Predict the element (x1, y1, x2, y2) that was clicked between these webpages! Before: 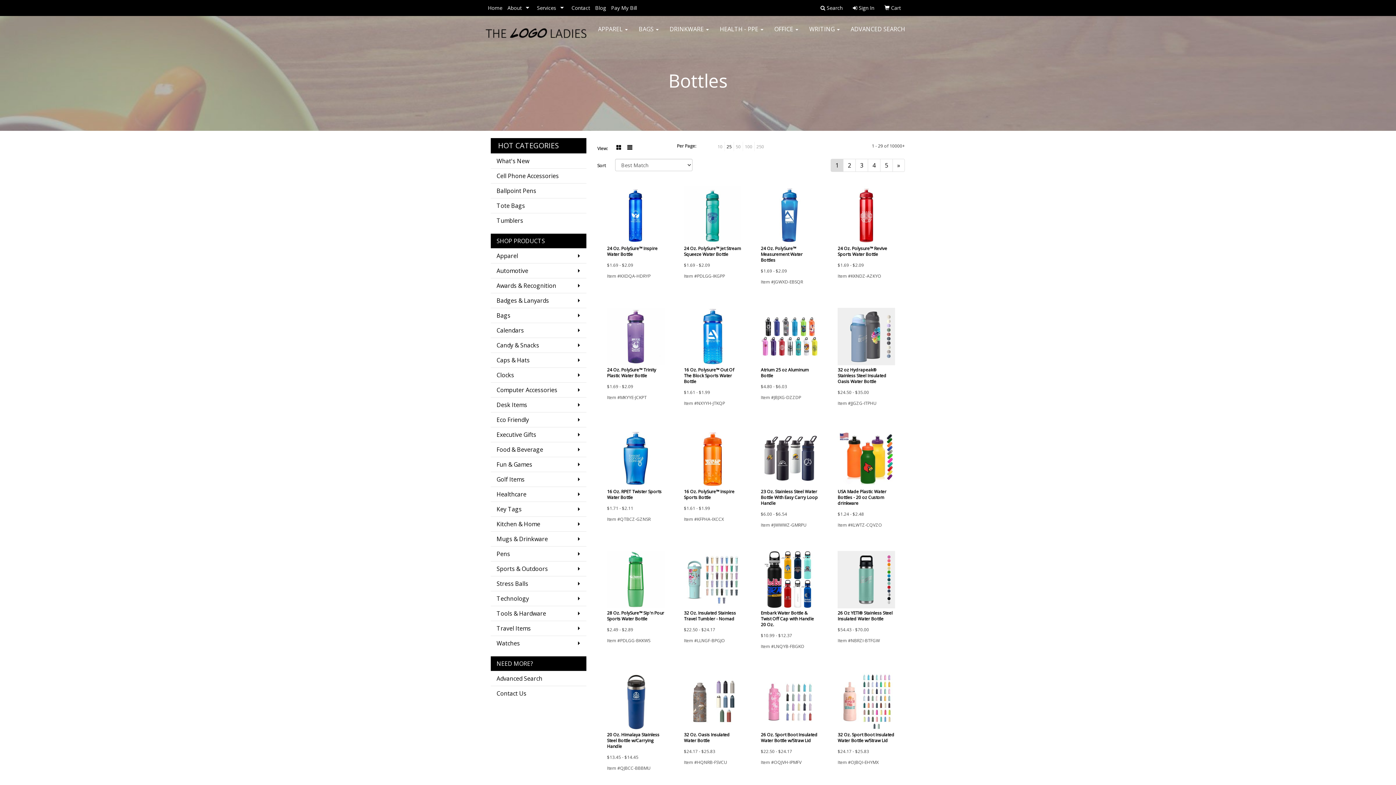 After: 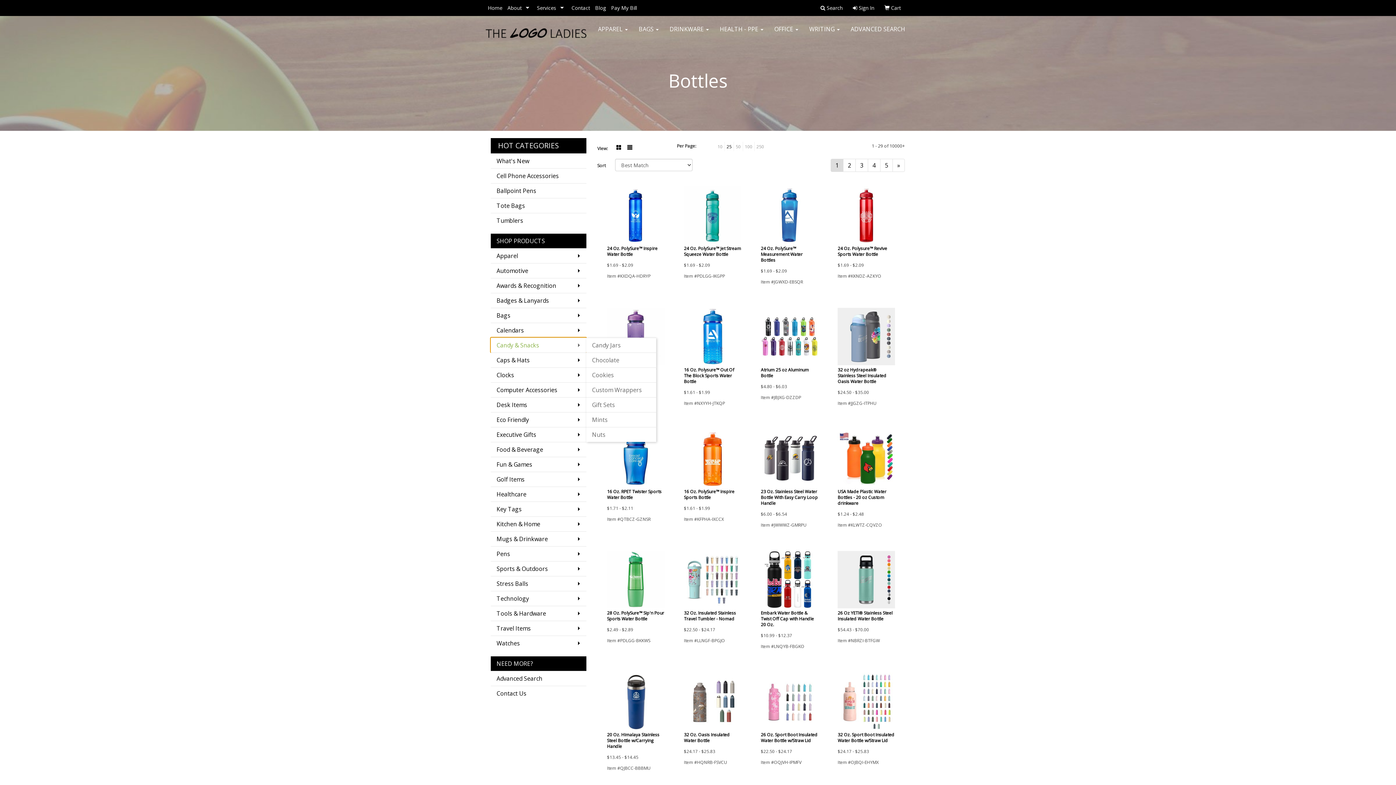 Action: bbox: (490, 337, 586, 352) label: Candy & Snacks